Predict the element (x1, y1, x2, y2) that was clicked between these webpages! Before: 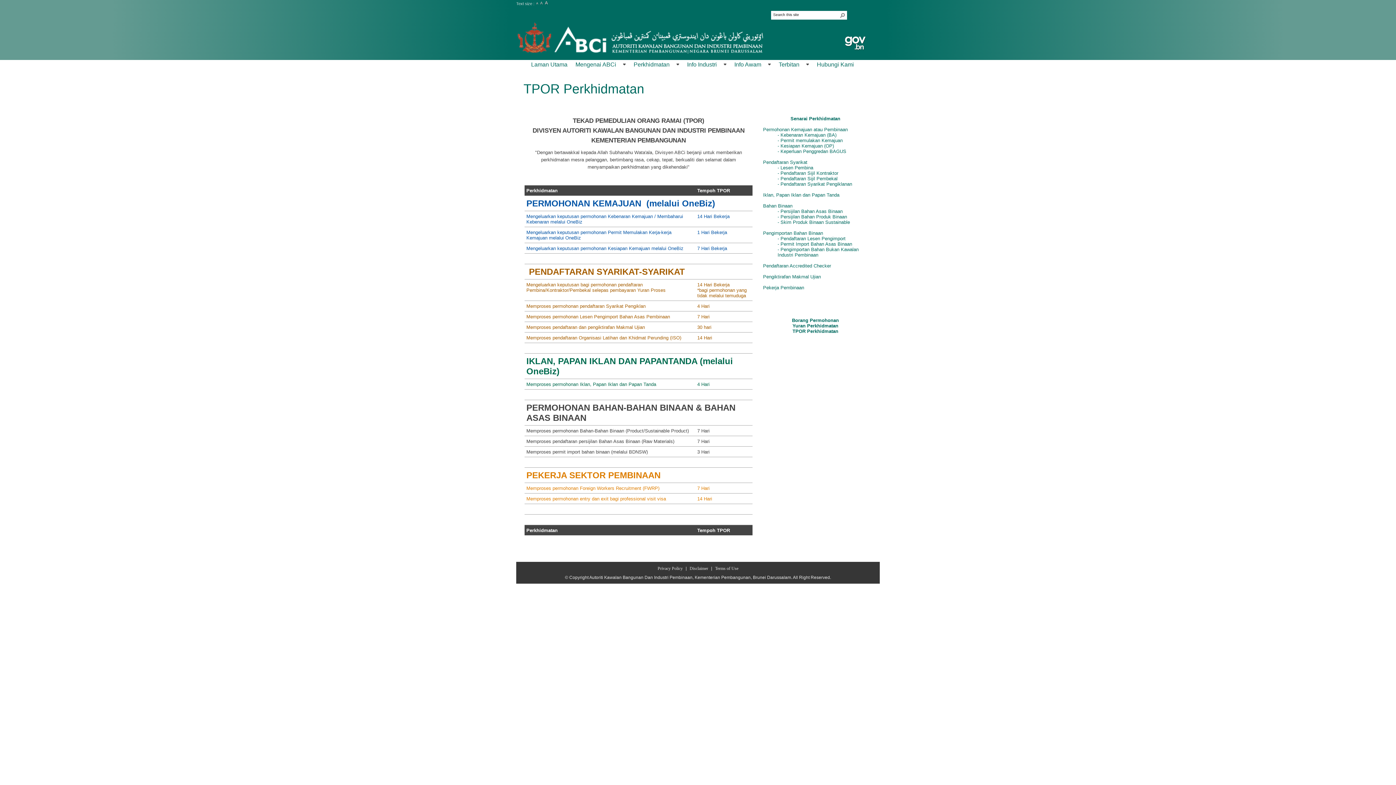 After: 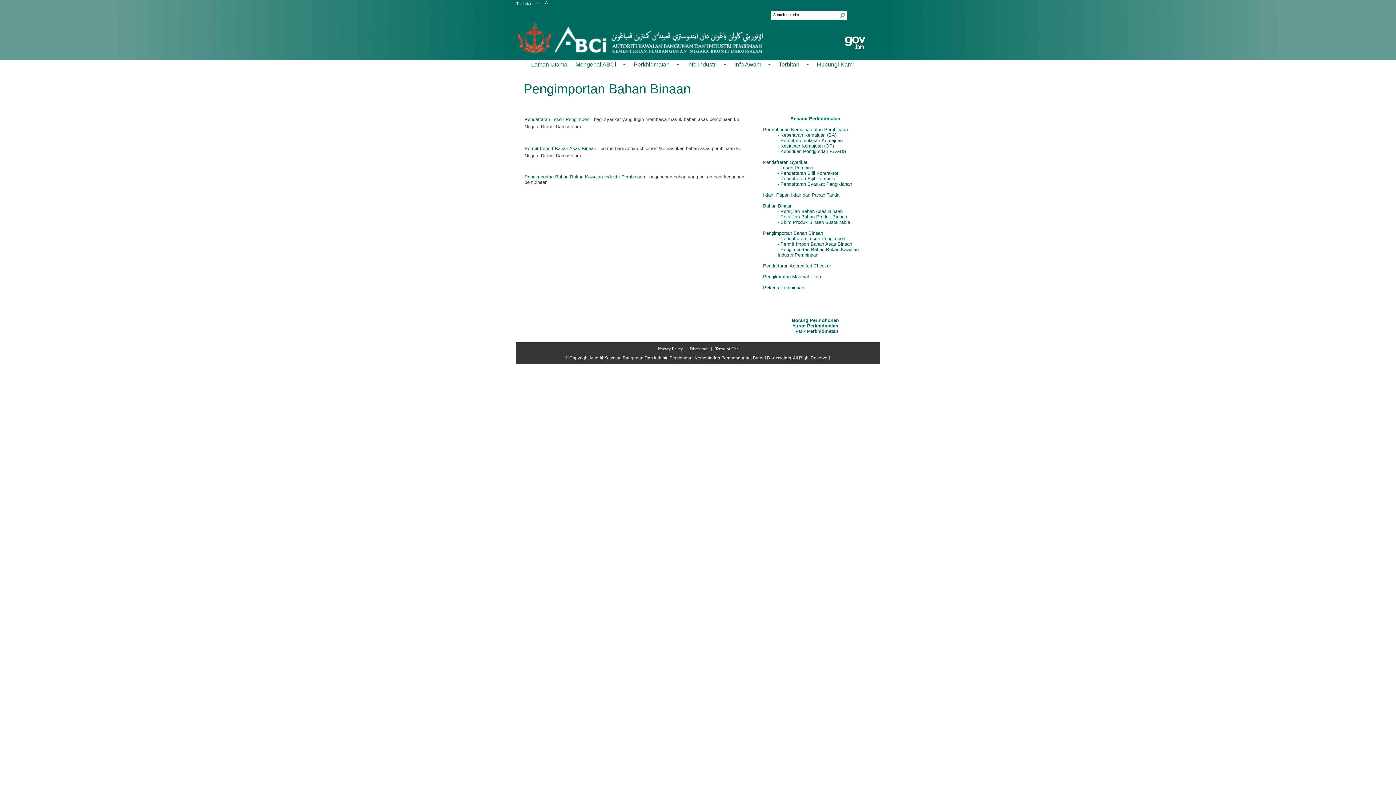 Action: bbox: (763, 230, 823, 236) label: Pengimportan Bahan Binaan